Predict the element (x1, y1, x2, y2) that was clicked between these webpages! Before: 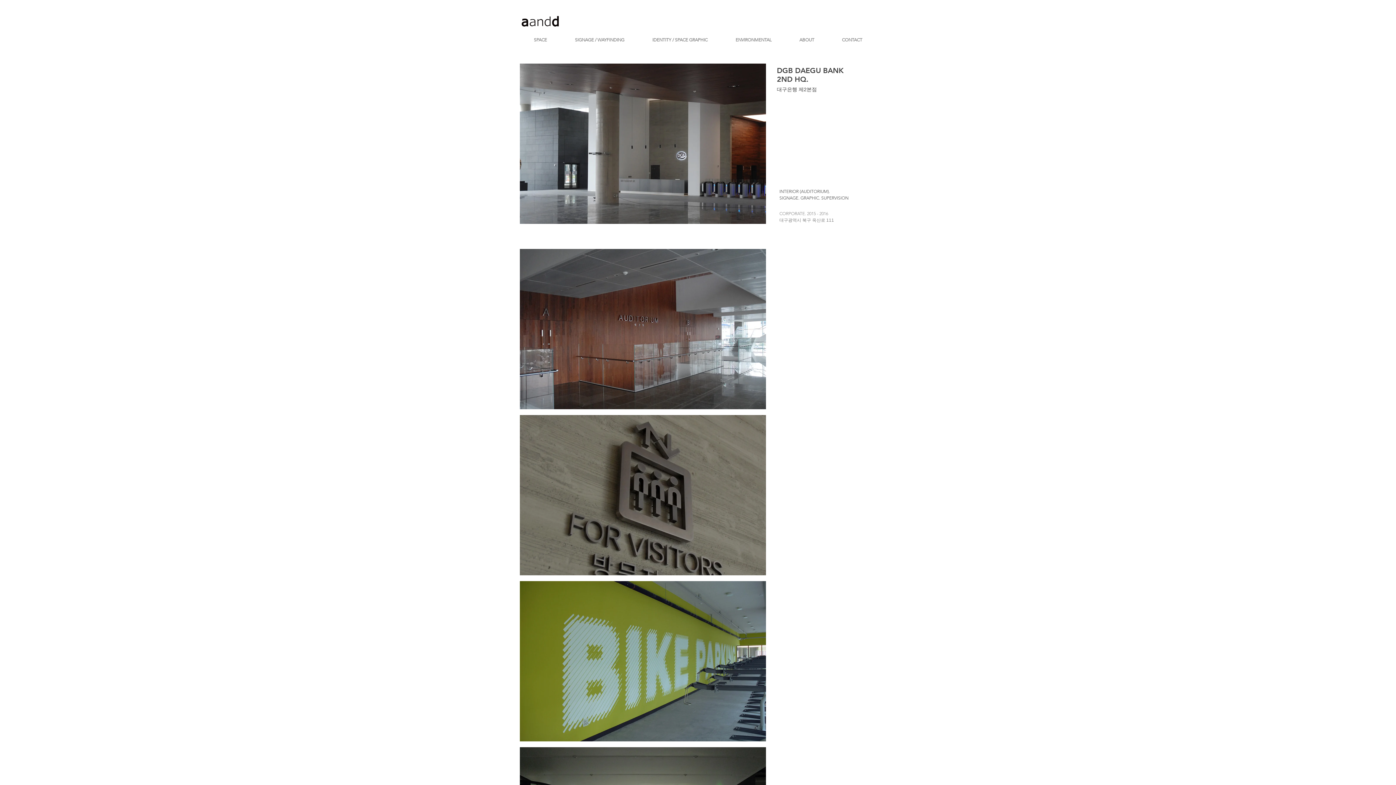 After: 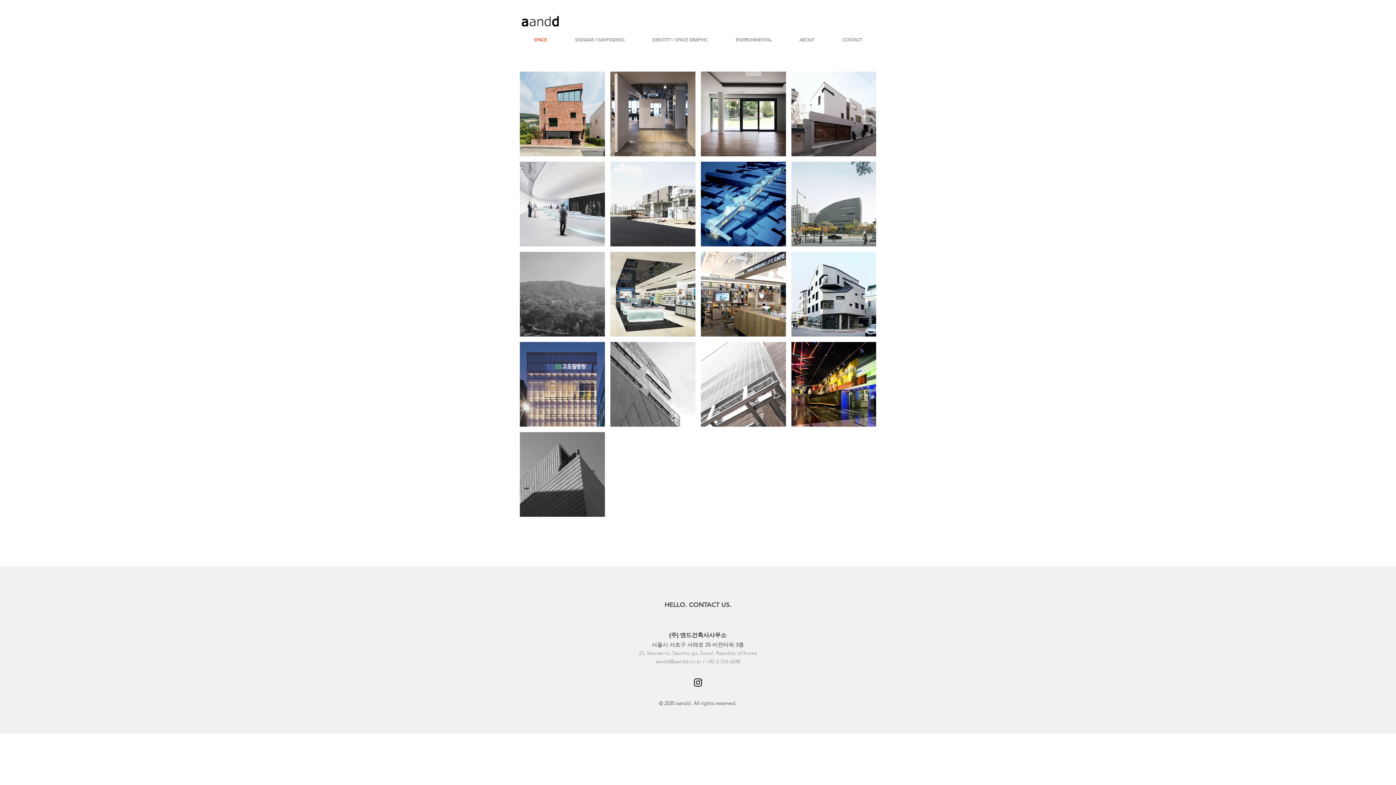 Action: label: SPACE bbox: (520, 34, 561, 45)